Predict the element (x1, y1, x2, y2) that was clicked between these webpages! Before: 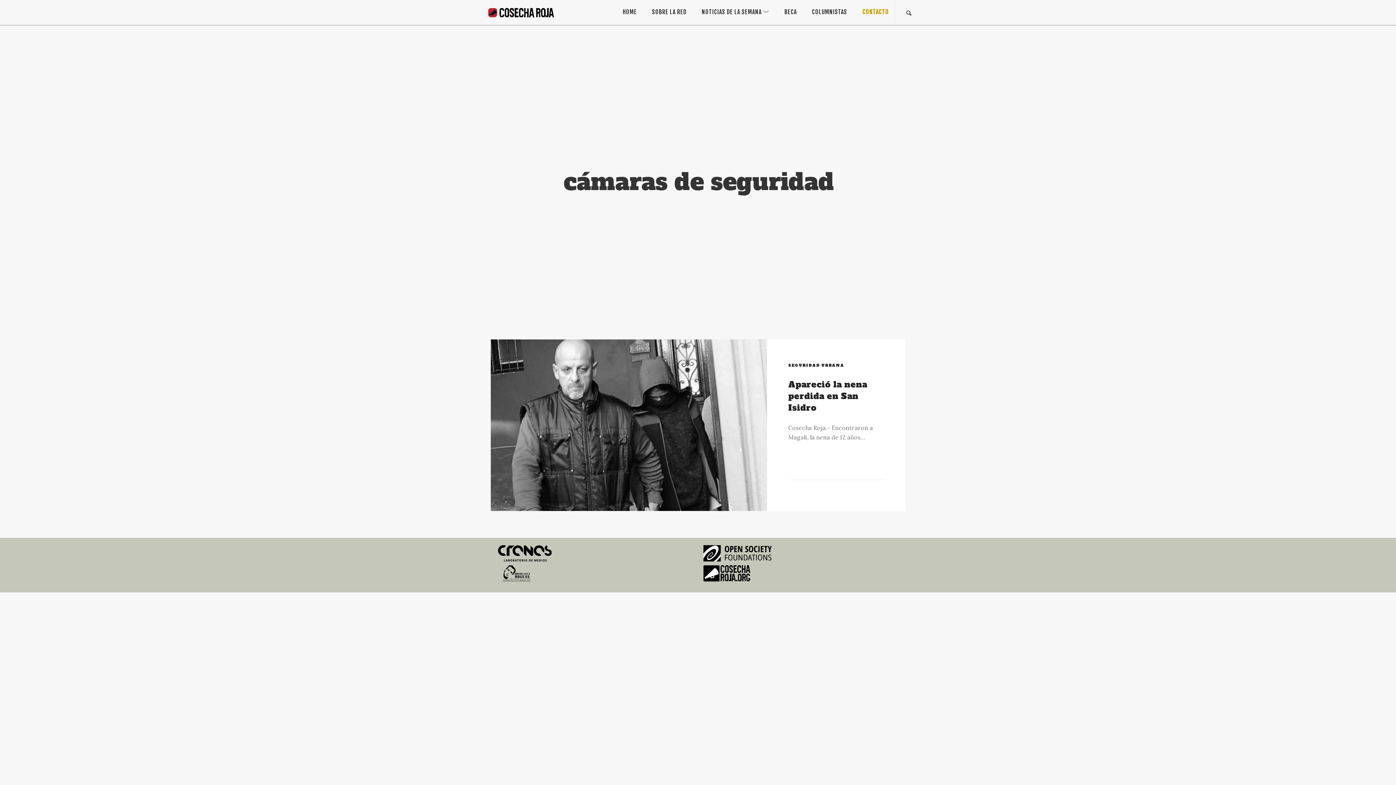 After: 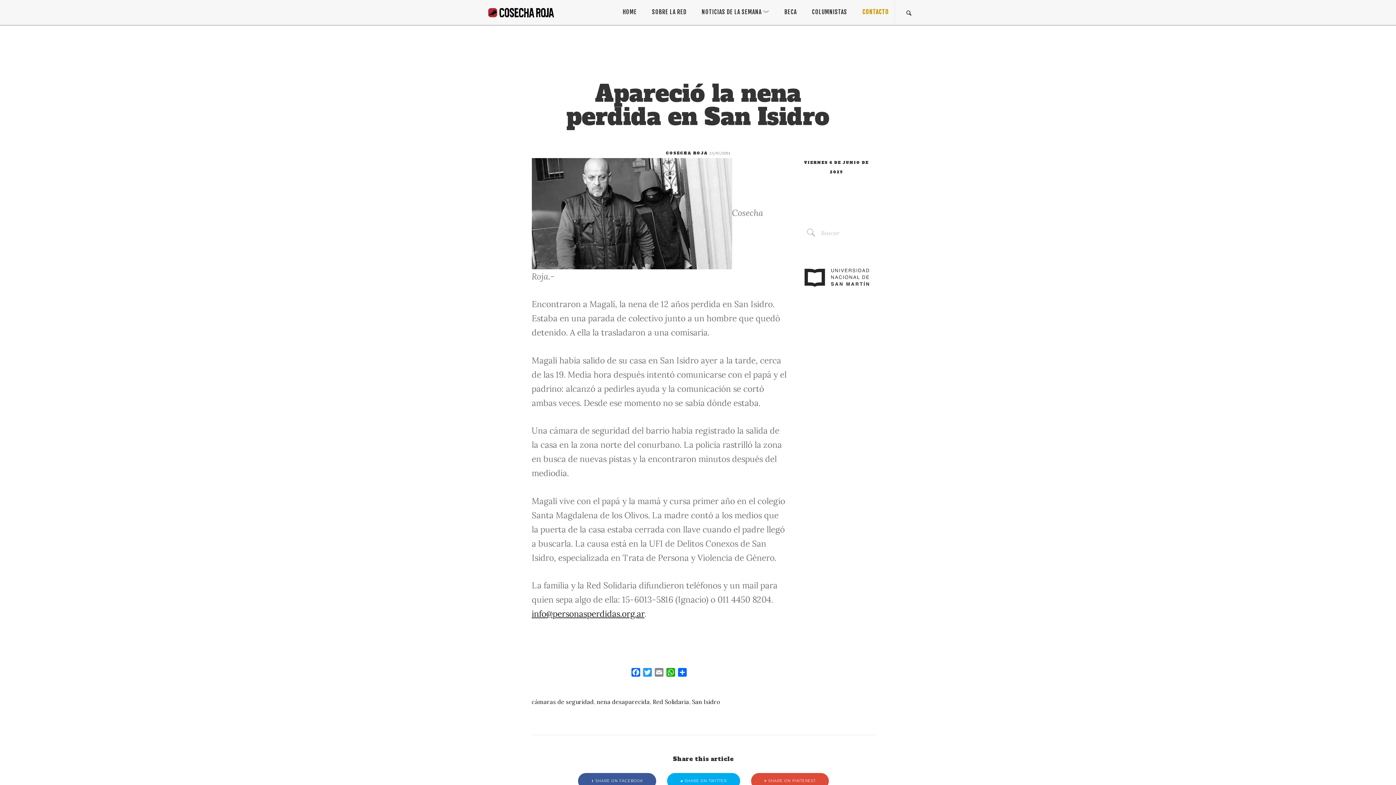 Action: bbox: (490, 339, 905, 511) label: SEGURIDAD URBANA
Apareció la nena perdida en San Isidro

Cosecha Roja.- Encontraron a Magalí, la nena de 12 años…